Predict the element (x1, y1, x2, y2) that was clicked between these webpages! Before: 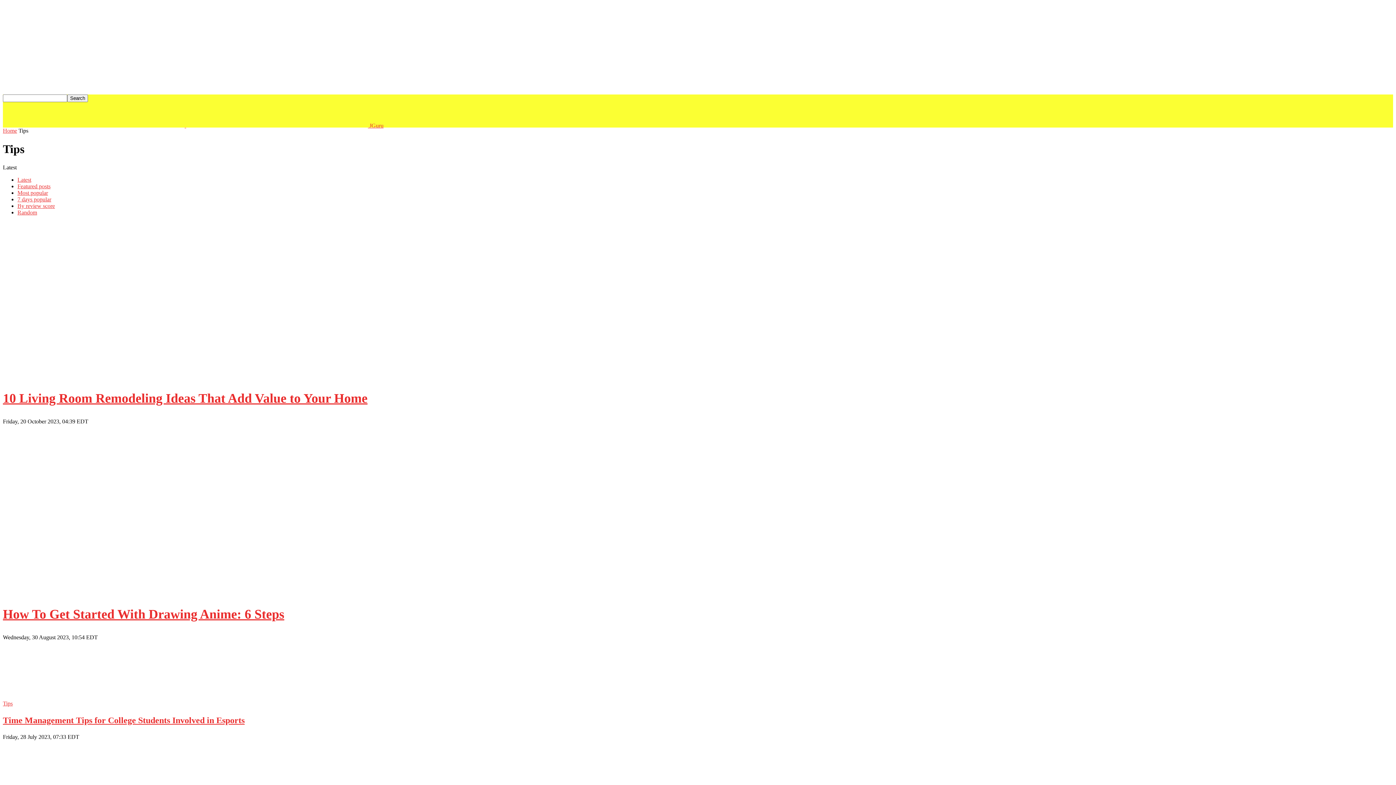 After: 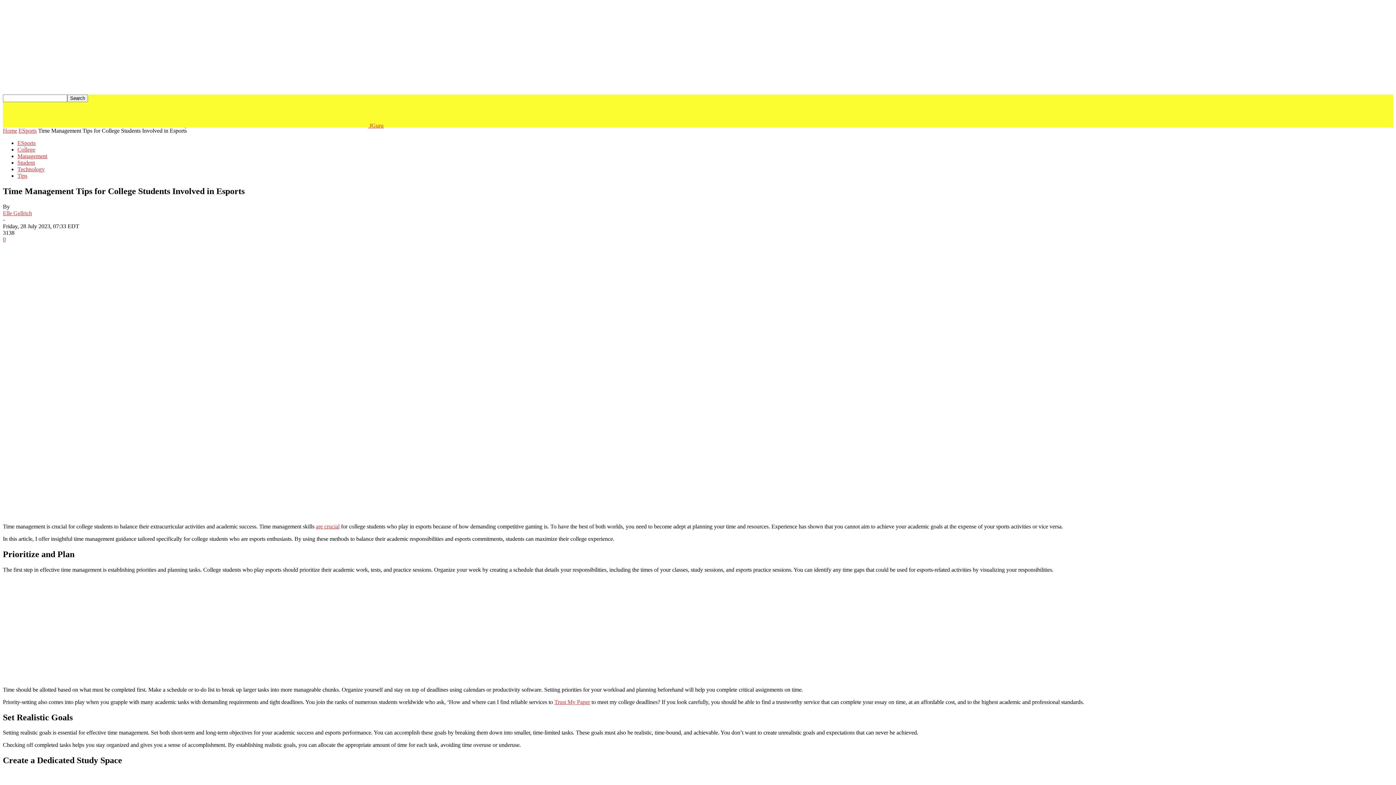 Action: bbox: (2, 694, 120, 700)